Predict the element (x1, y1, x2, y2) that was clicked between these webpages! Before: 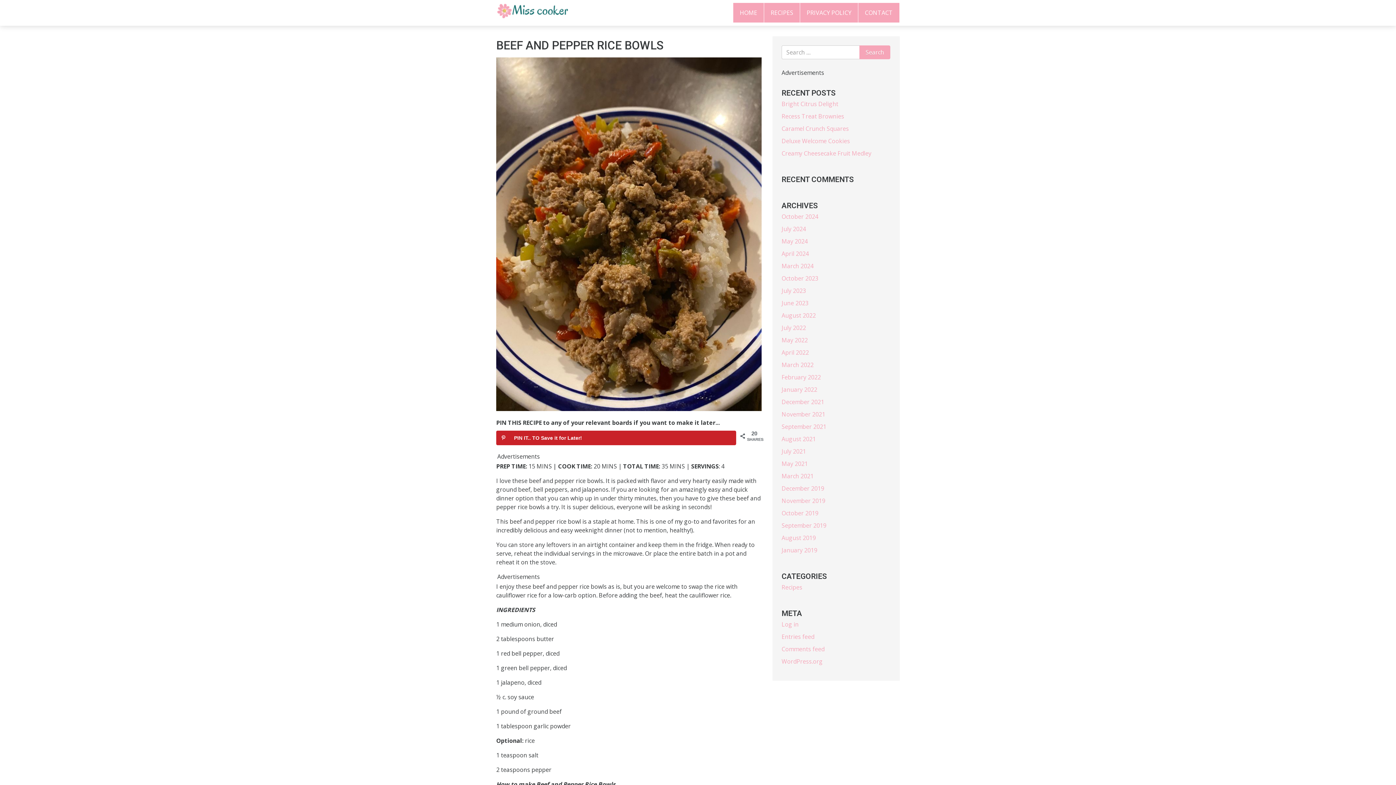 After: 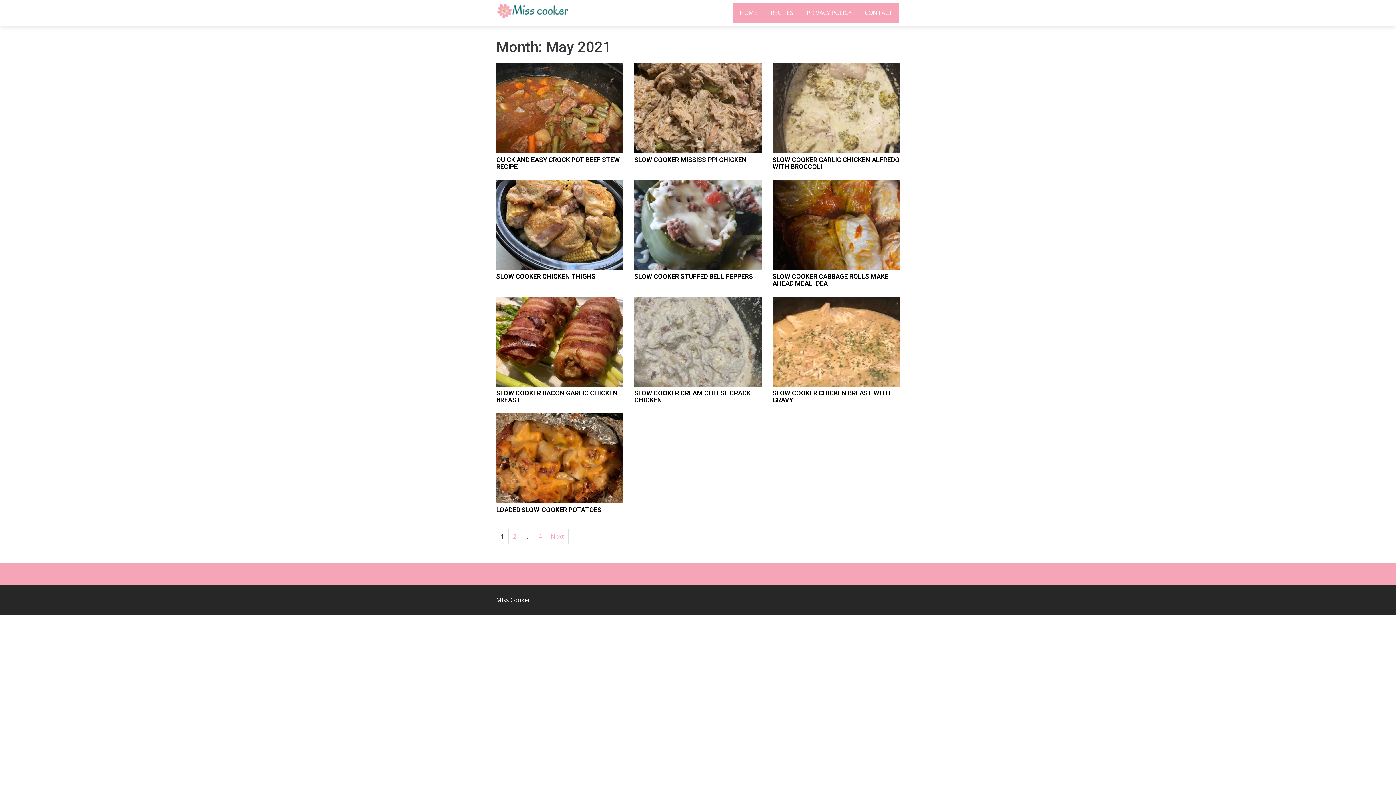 Action: label: May 2021 bbox: (781, 459, 808, 467)